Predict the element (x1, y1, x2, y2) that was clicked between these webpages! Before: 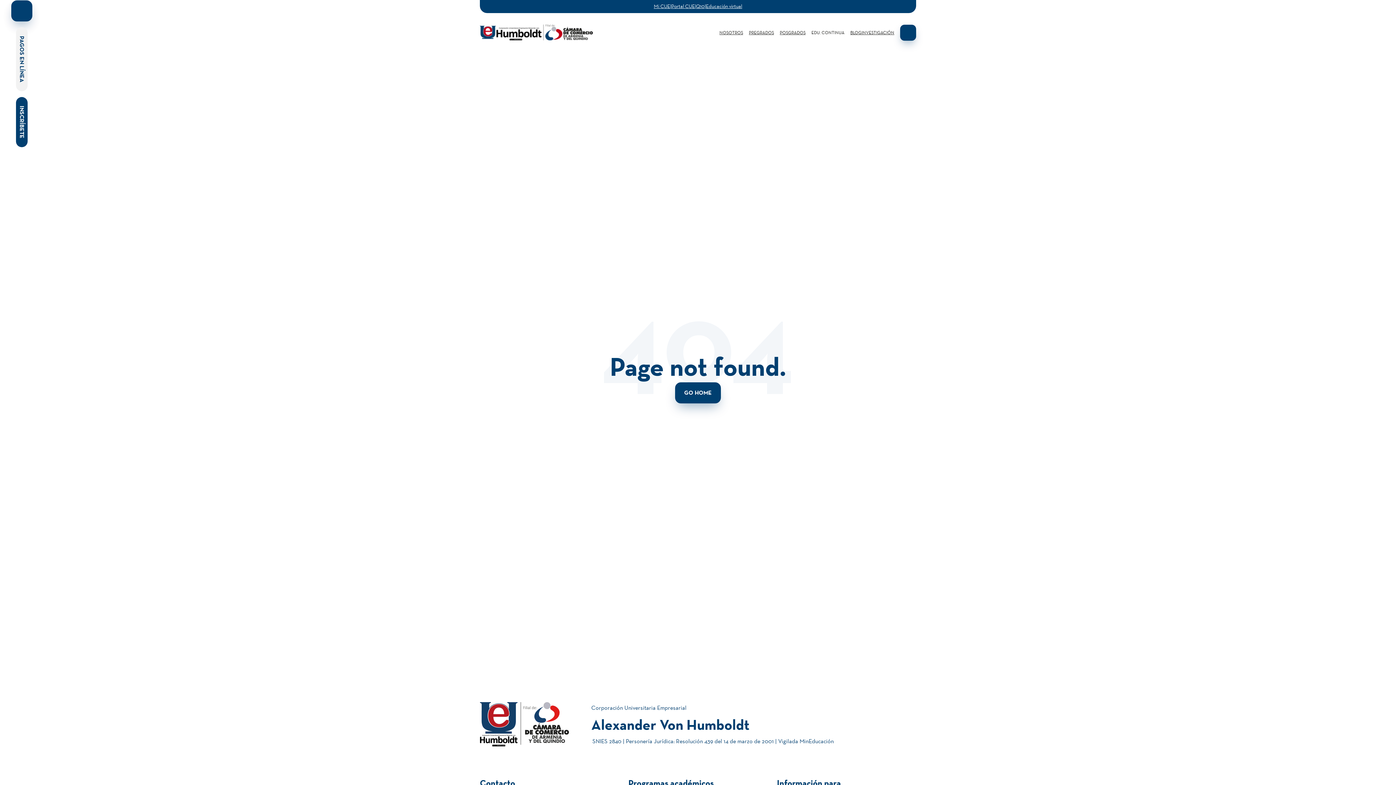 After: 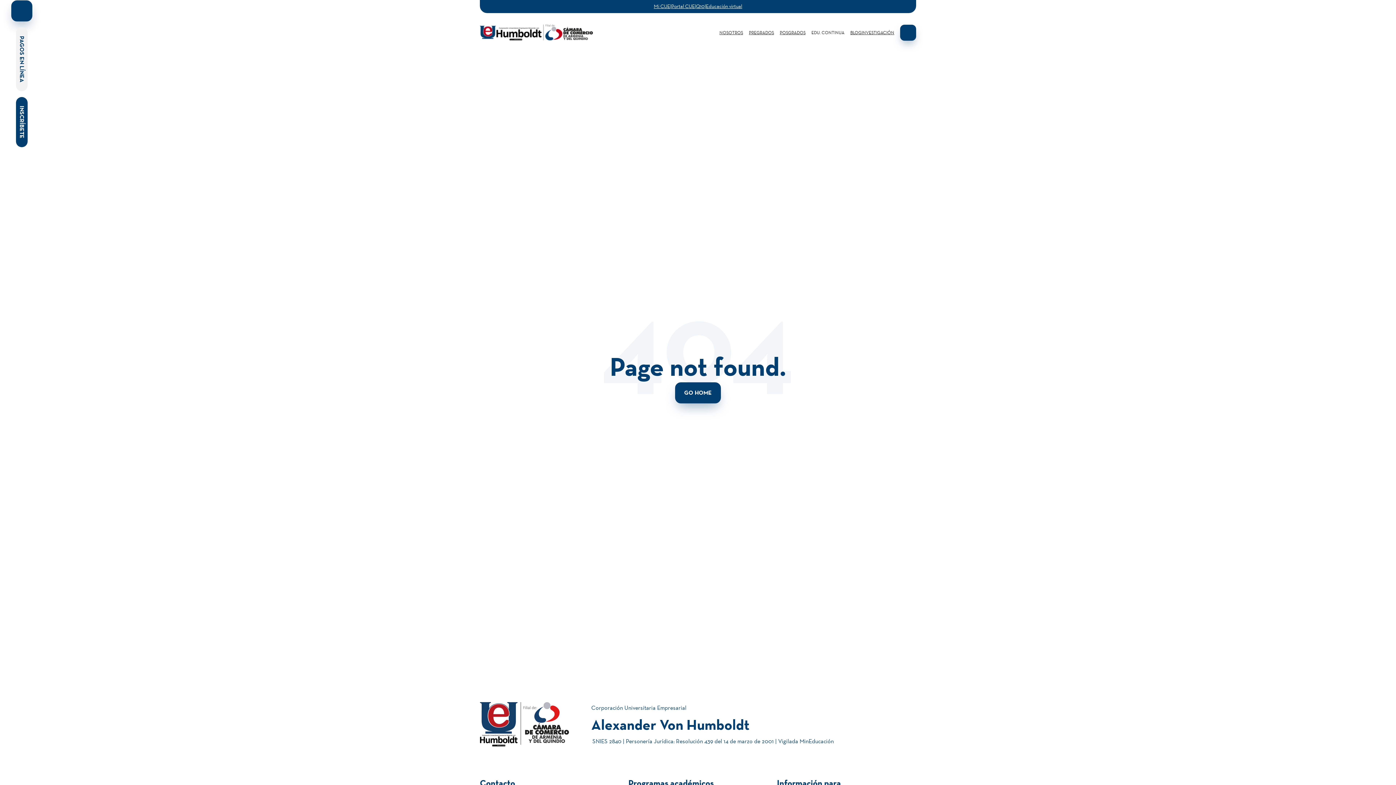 Action: label: linkedin bbox: (1371, 0, 1377, 5)